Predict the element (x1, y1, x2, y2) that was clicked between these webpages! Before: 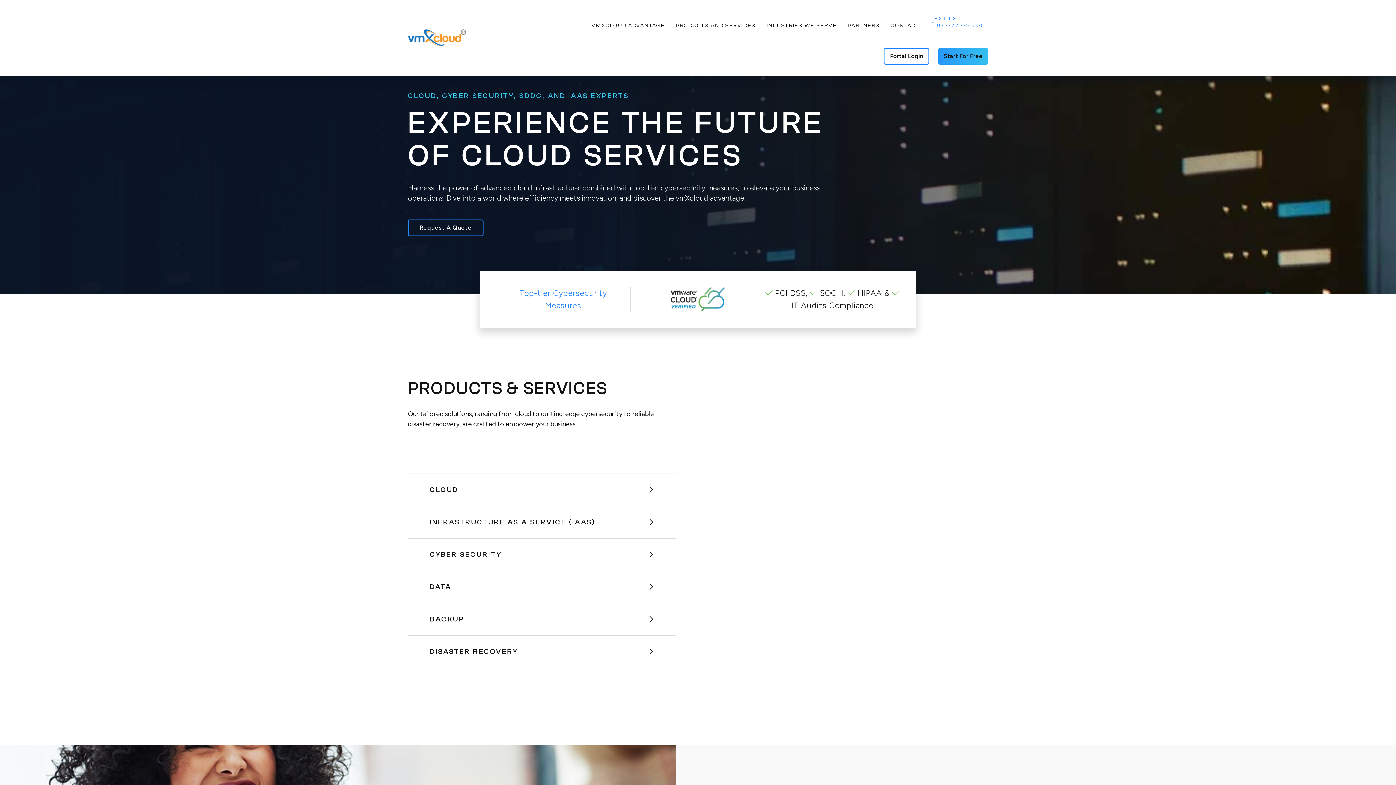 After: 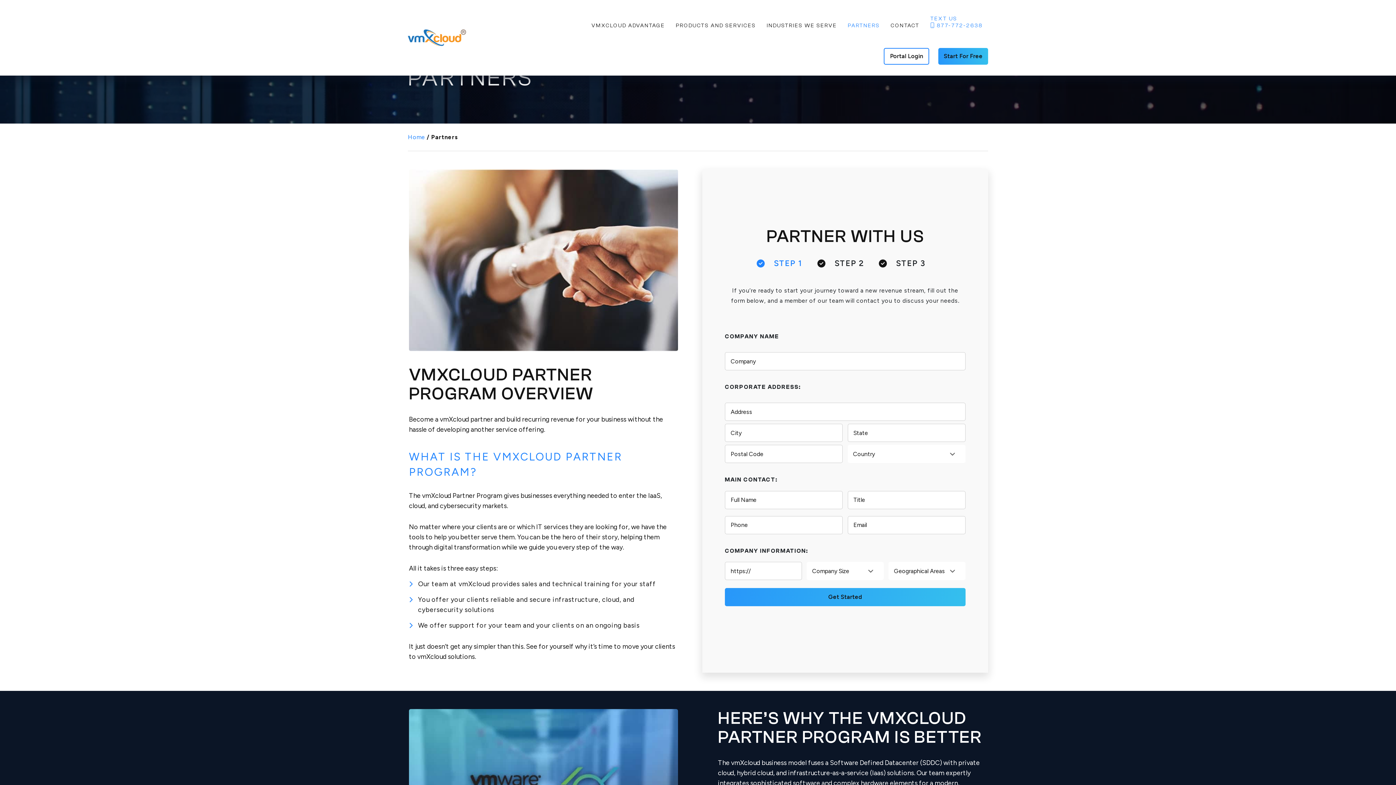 Action: label: PARTNERS bbox: (848, 17, 880, 33)